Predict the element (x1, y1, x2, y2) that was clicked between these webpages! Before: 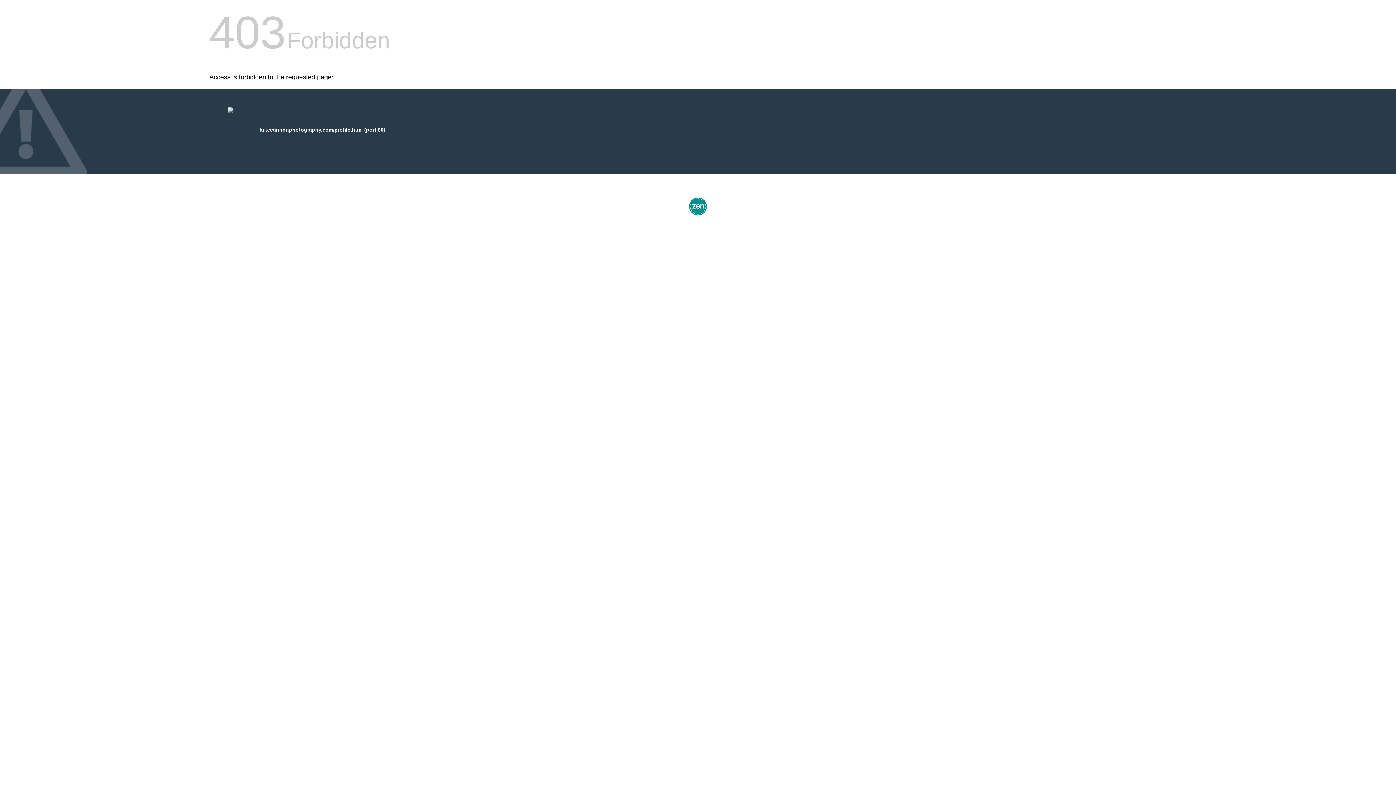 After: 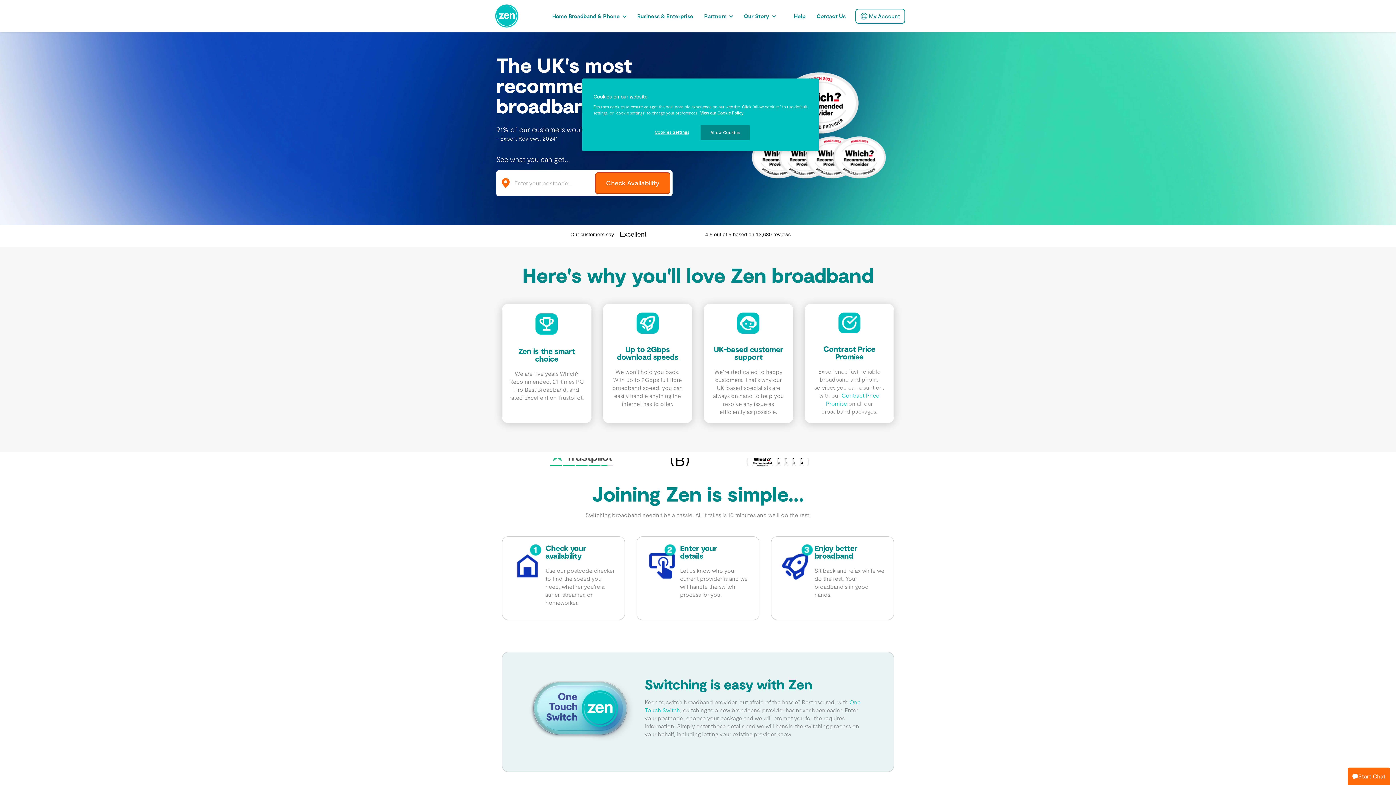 Action: bbox: (687, 212, 709, 218)